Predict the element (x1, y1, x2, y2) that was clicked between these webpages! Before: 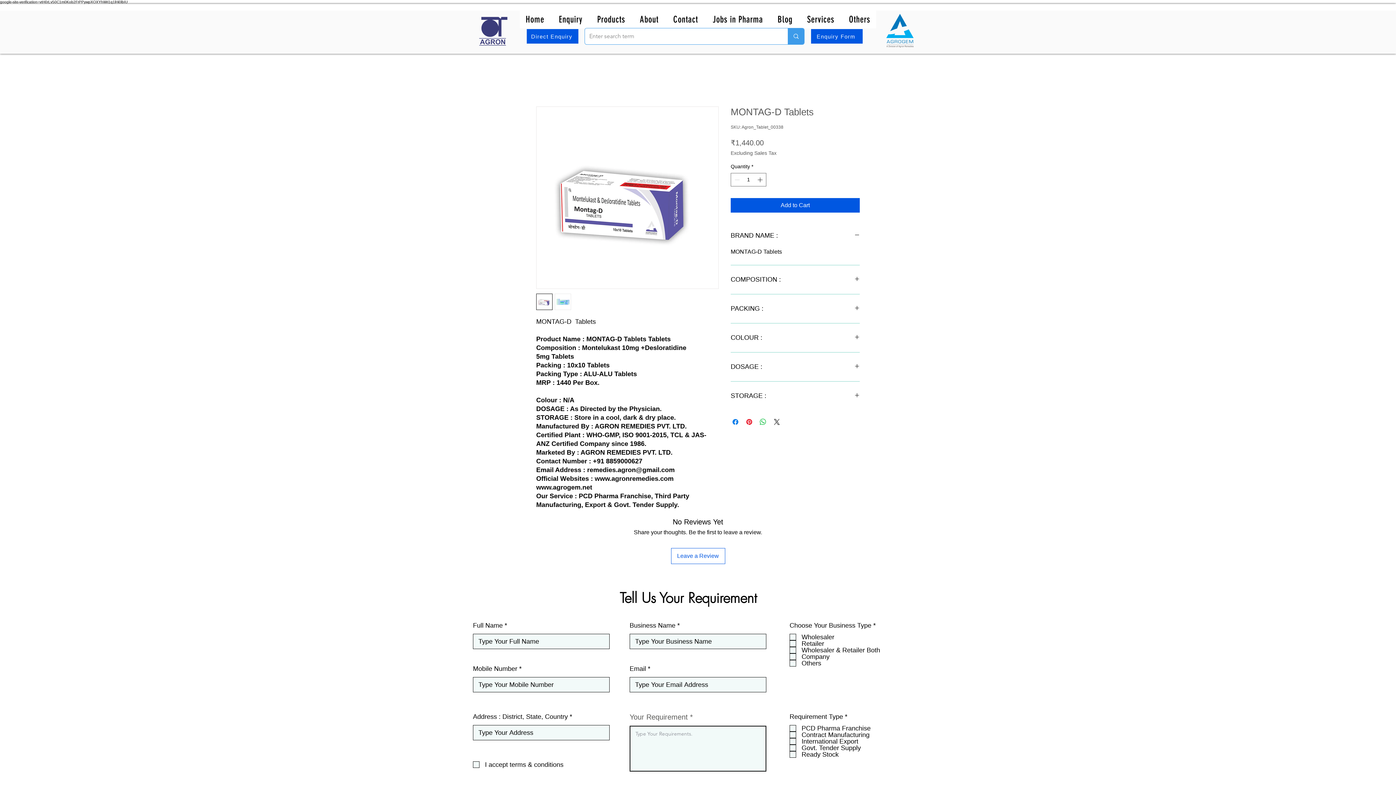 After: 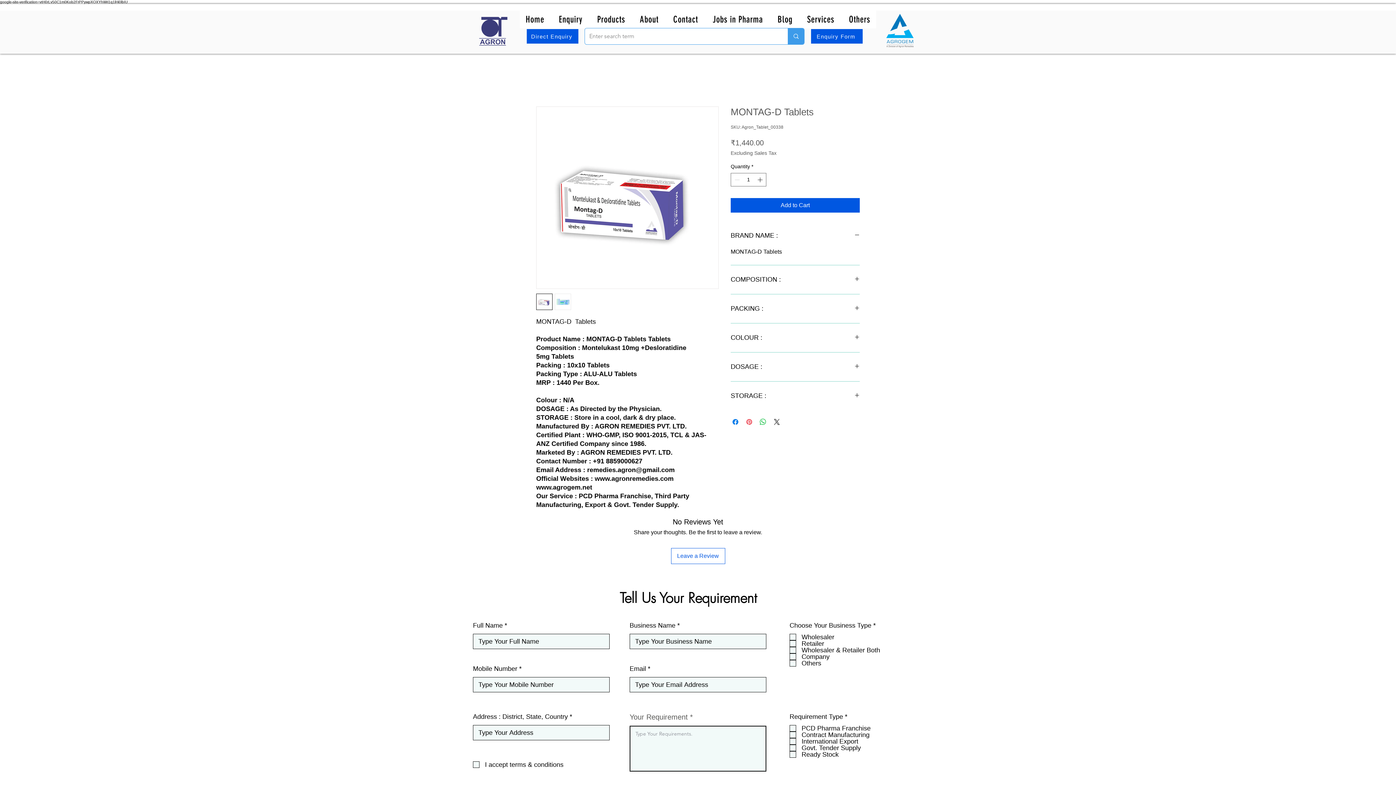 Action: label: Pin on Pinterest bbox: (745, 417, 753, 426)